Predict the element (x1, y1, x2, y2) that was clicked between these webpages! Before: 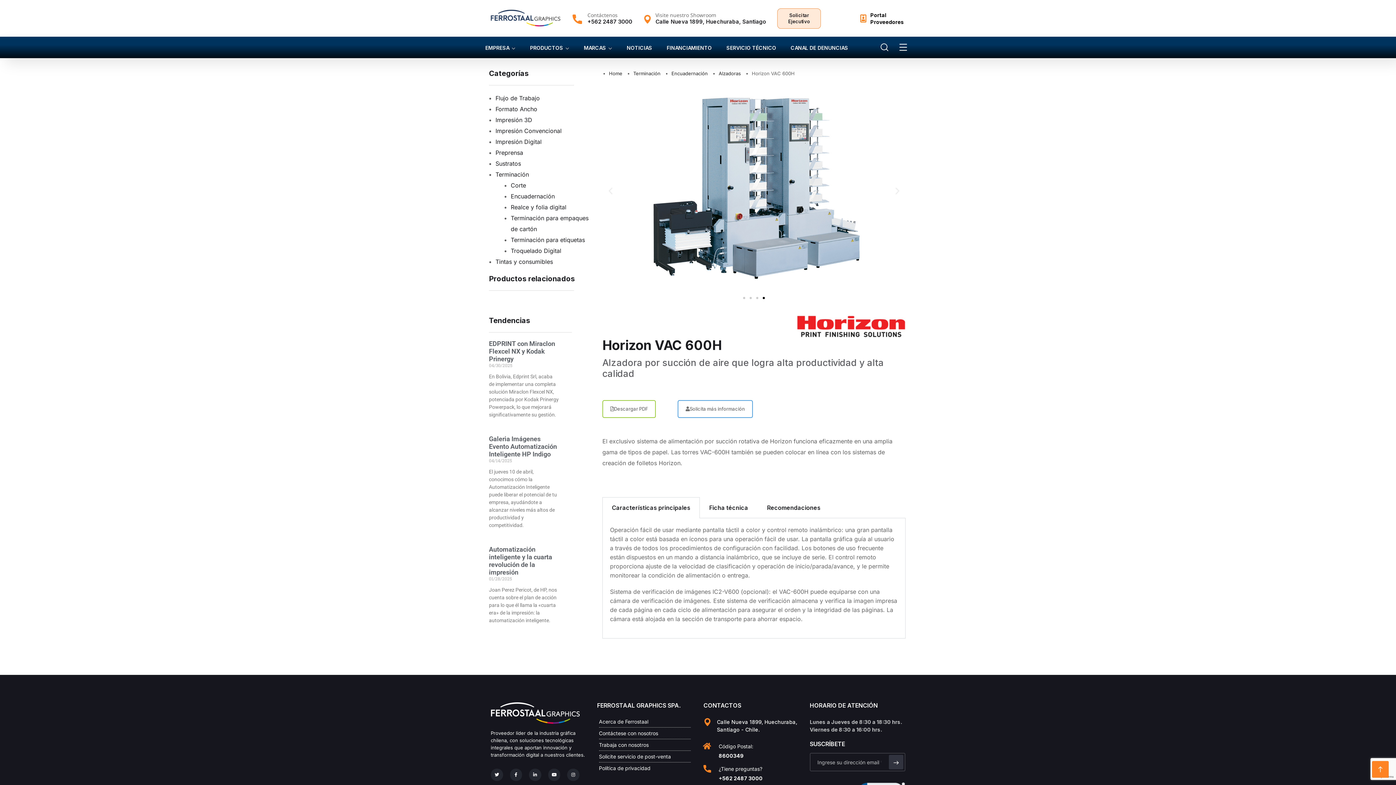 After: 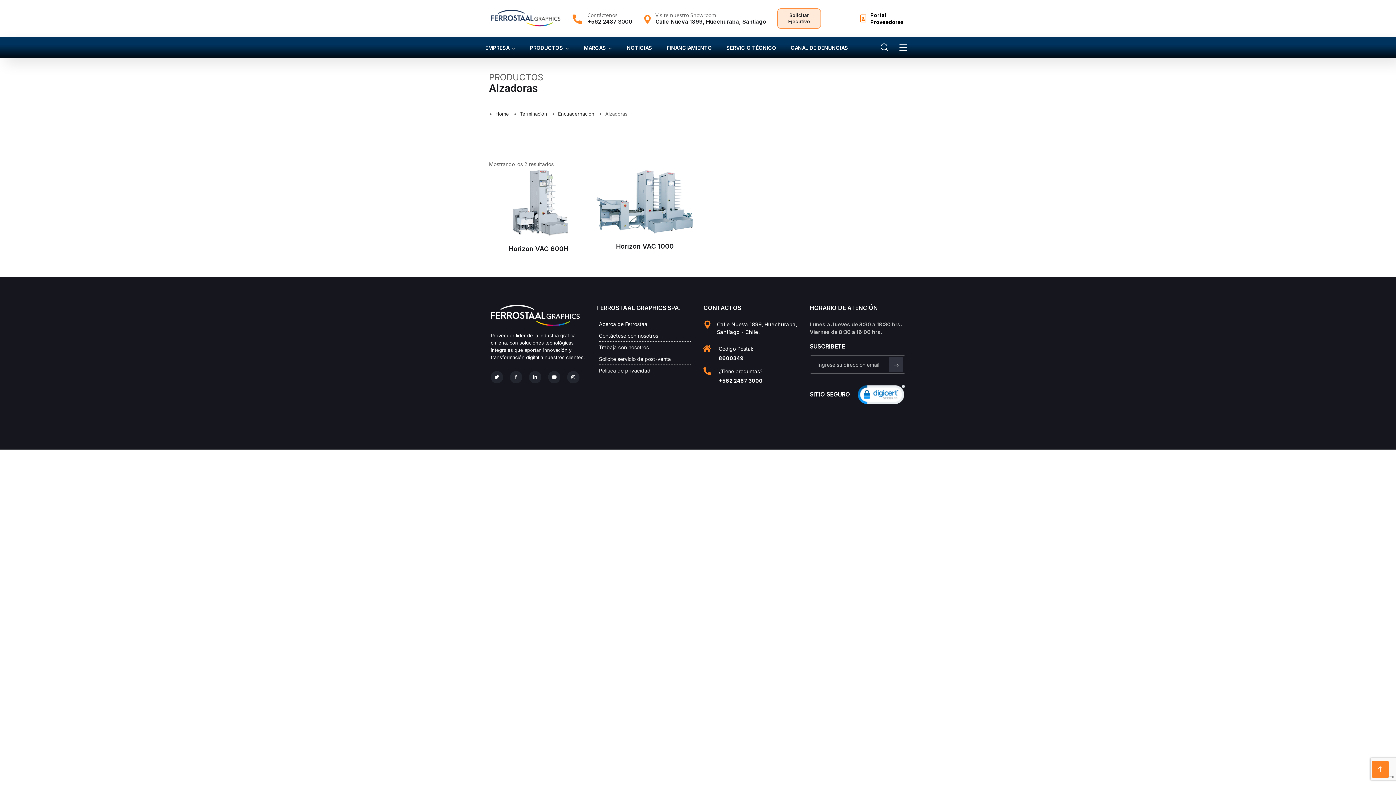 Action: bbox: (718, 69, 752, 77) label: Alzadoras